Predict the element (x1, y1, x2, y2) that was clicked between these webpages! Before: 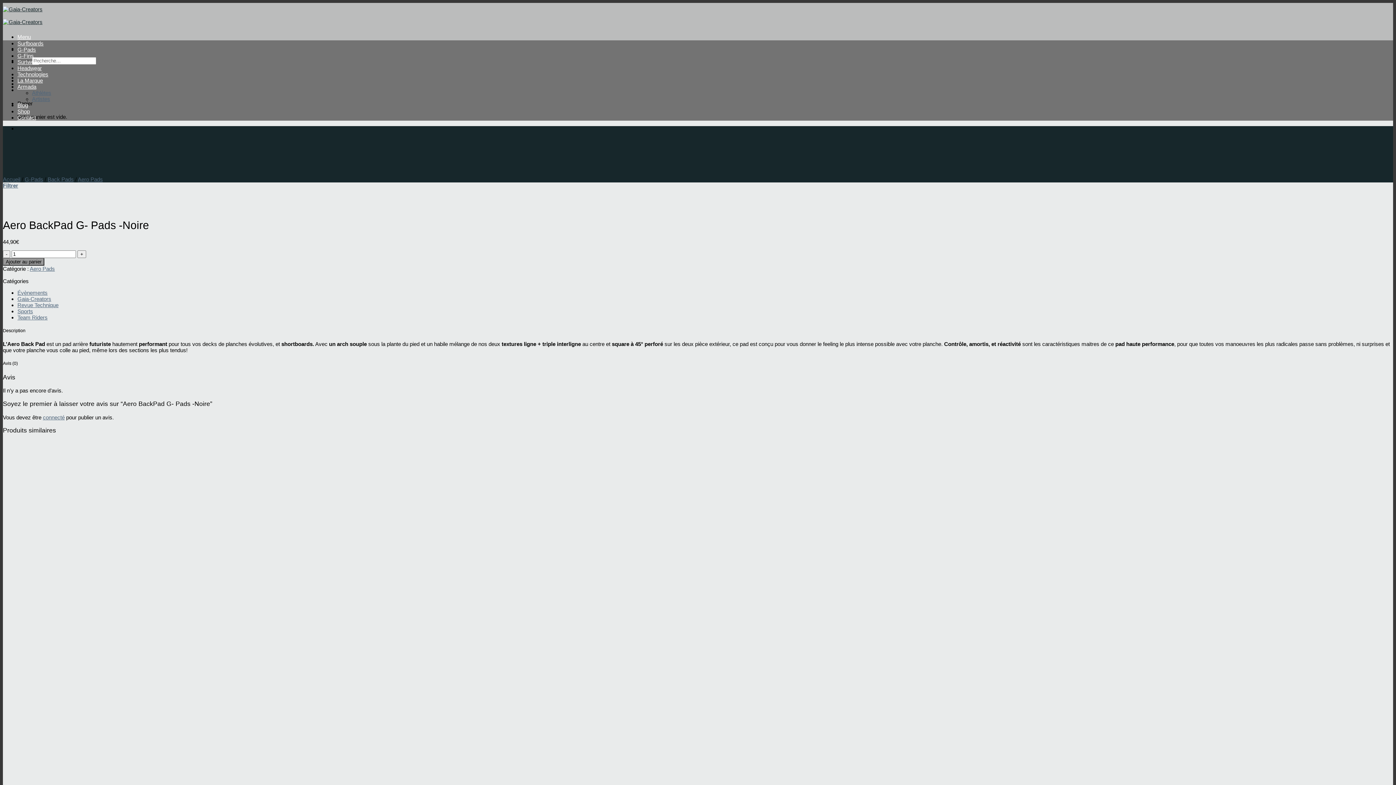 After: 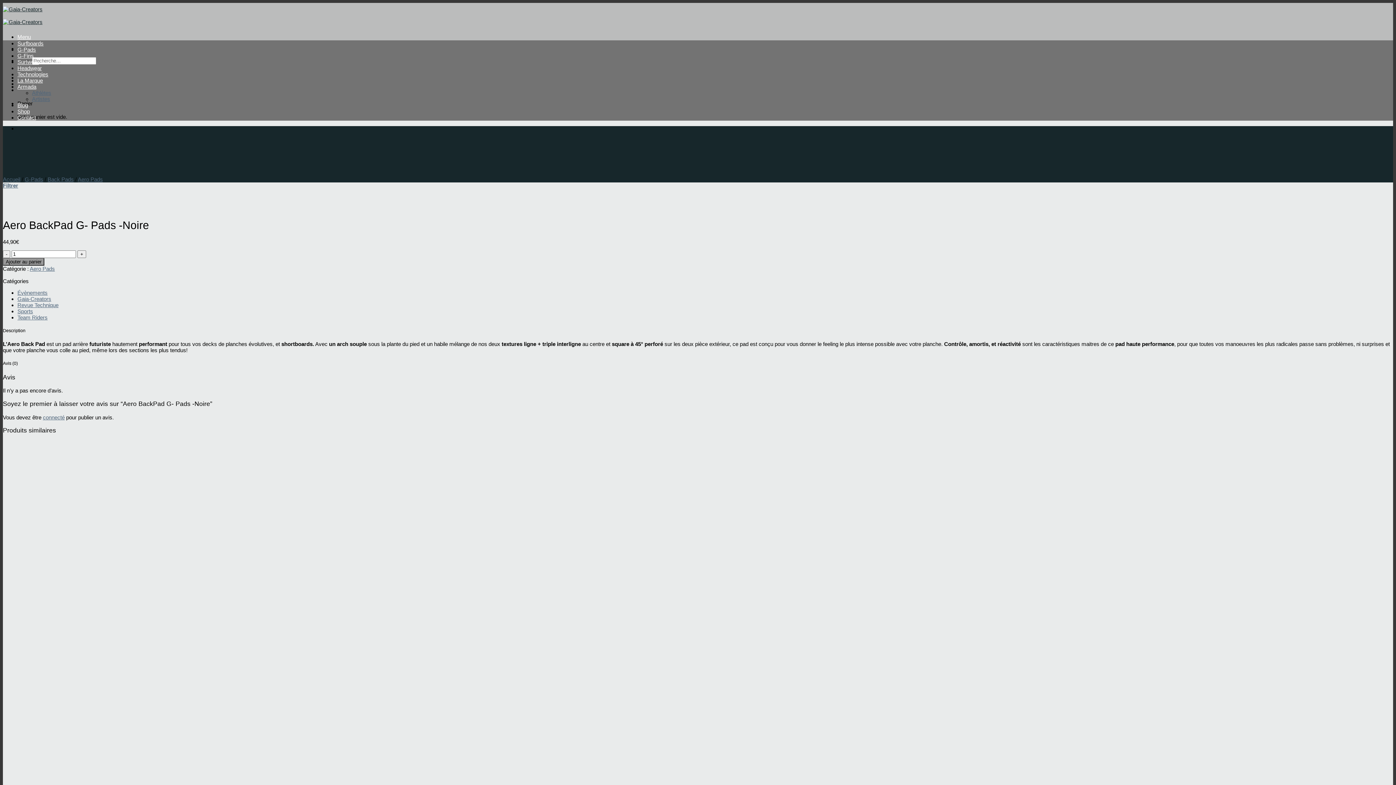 Action: bbox: (17, 33, 30, 40) label: Menu